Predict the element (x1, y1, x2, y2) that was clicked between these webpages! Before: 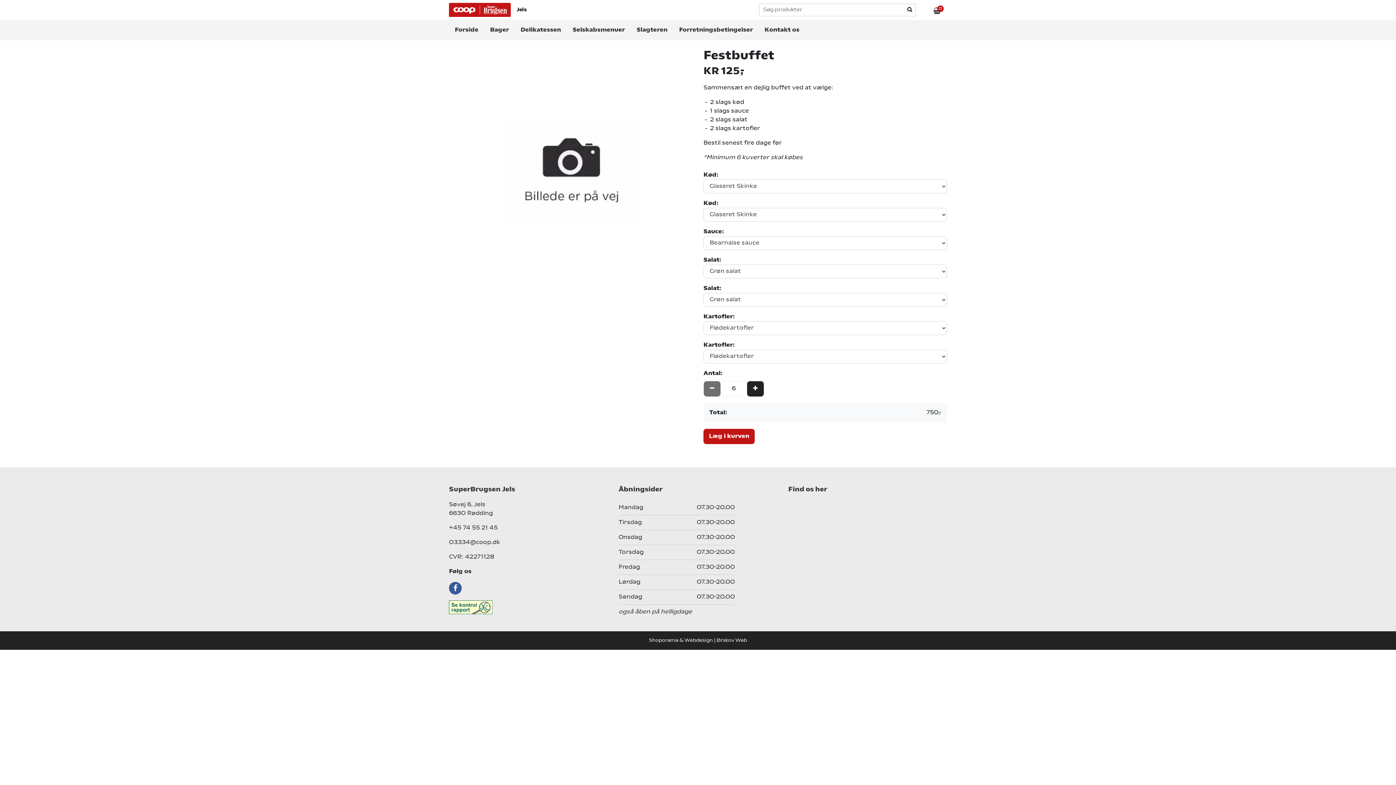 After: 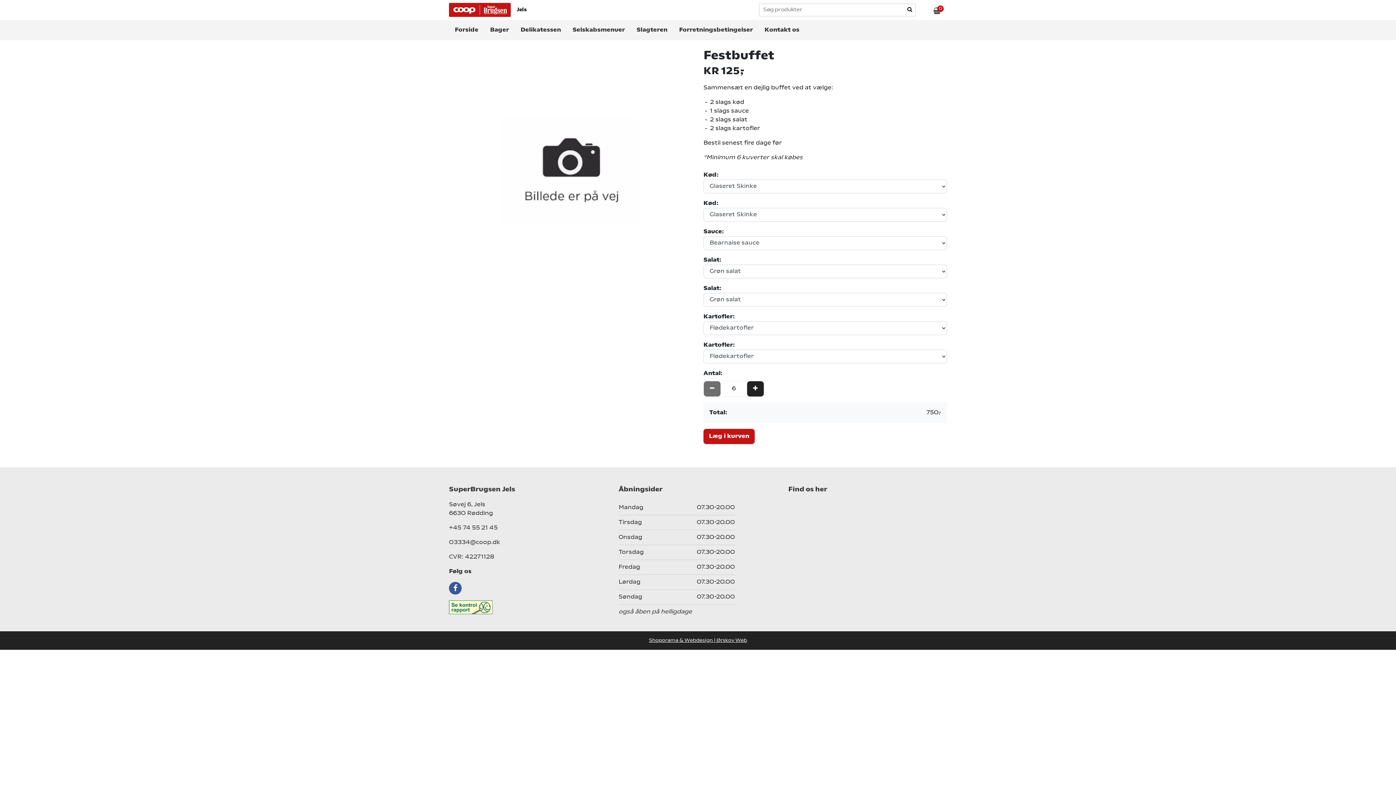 Action: bbox: (0, 637, 1396, 644) label: Shoporama & Webdesign | Ørskov Web